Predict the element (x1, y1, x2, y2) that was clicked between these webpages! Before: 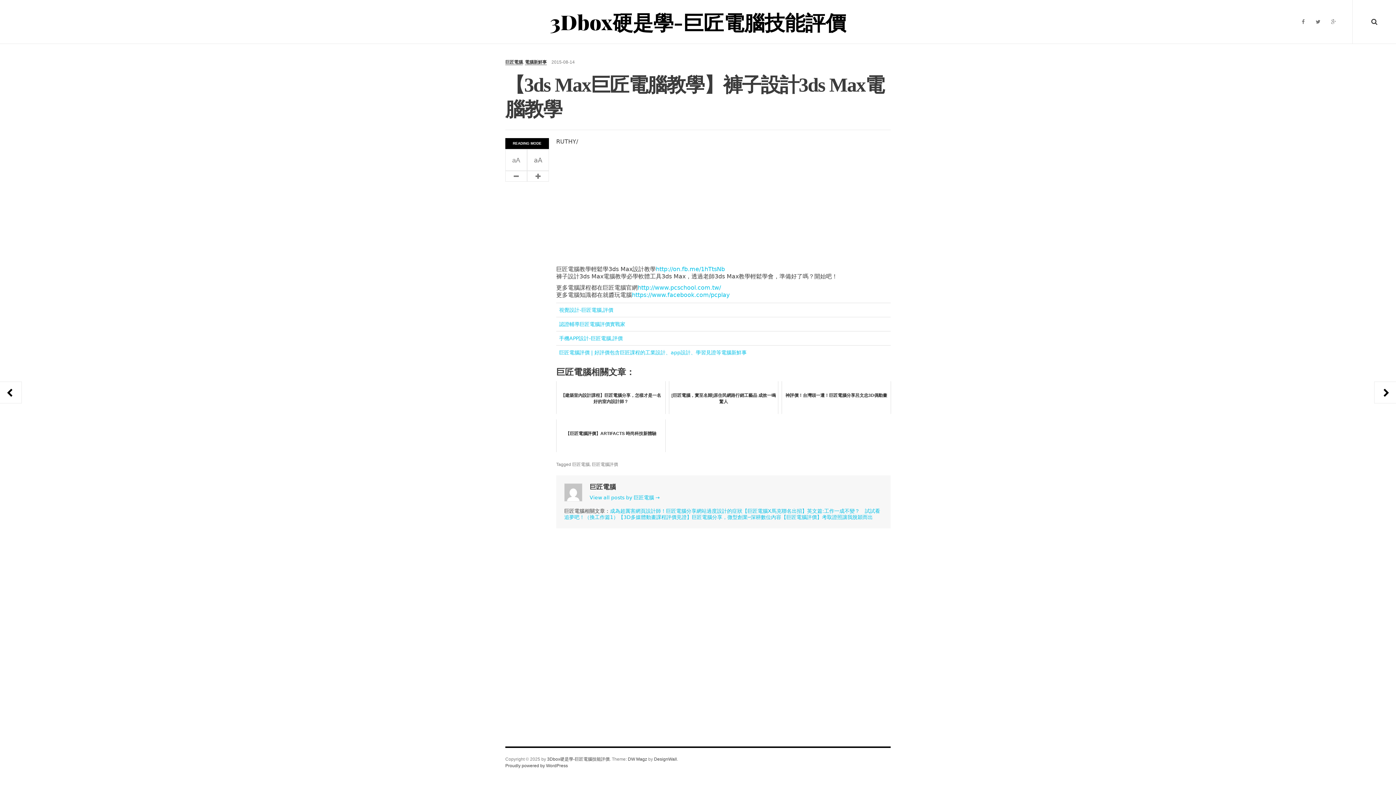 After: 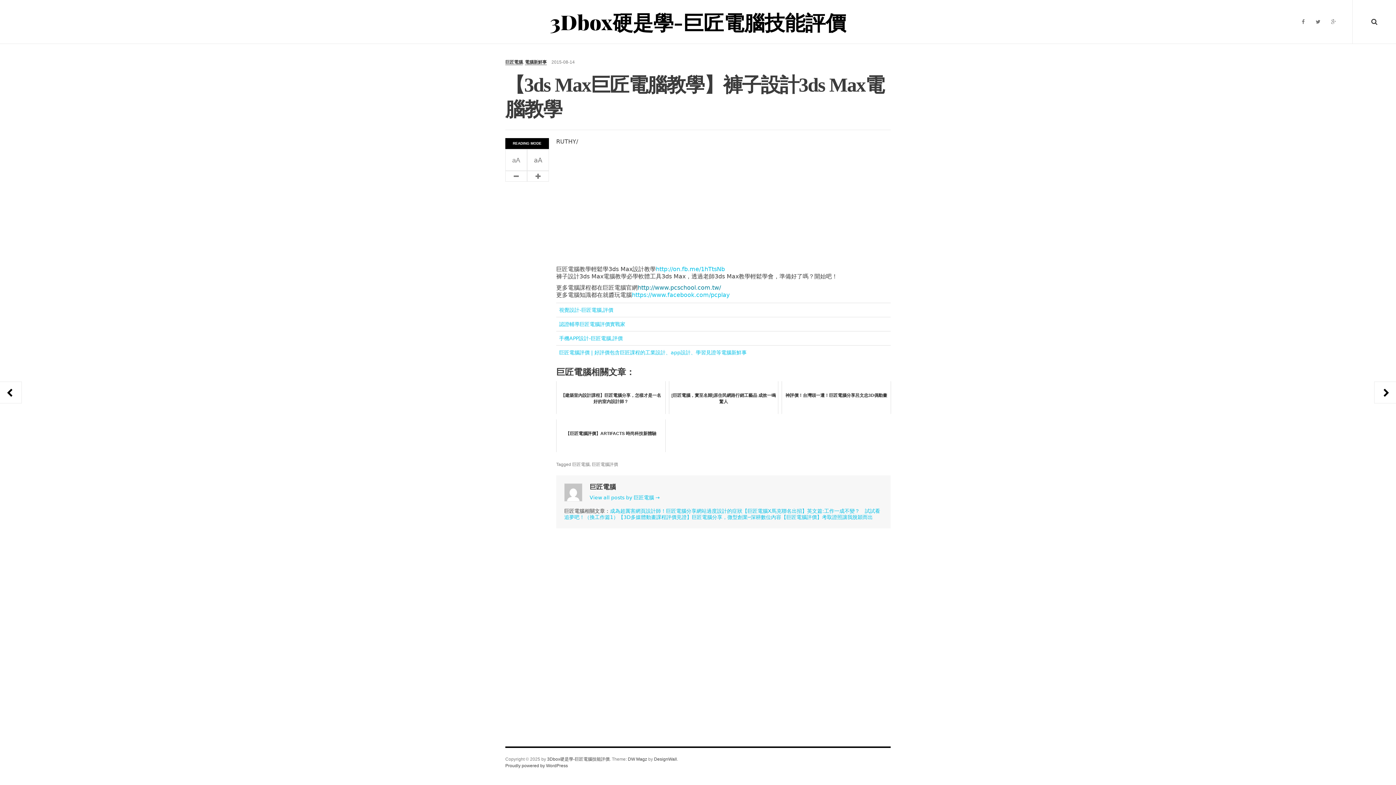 Action: bbox: (637, 284, 721, 291) label: http://www.pcschool.com.tw/